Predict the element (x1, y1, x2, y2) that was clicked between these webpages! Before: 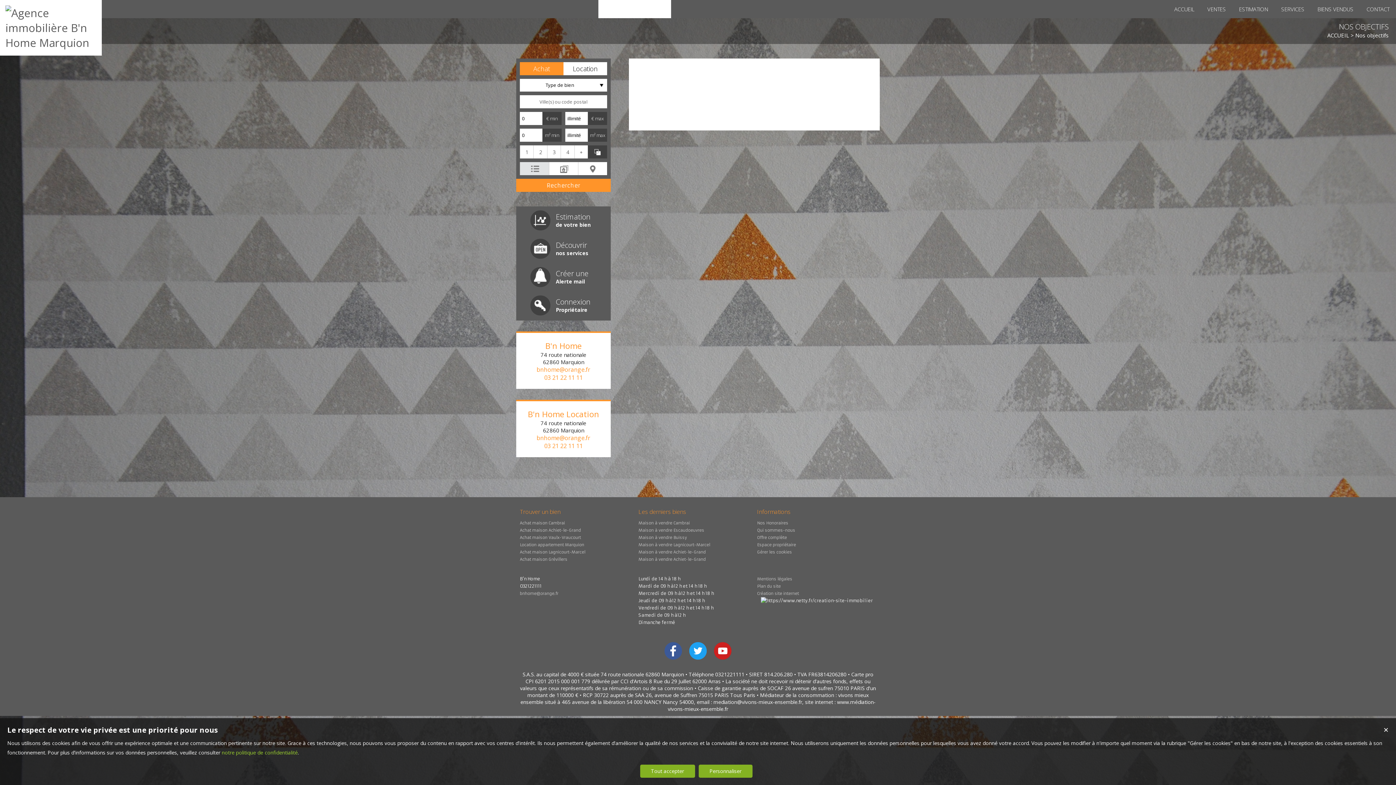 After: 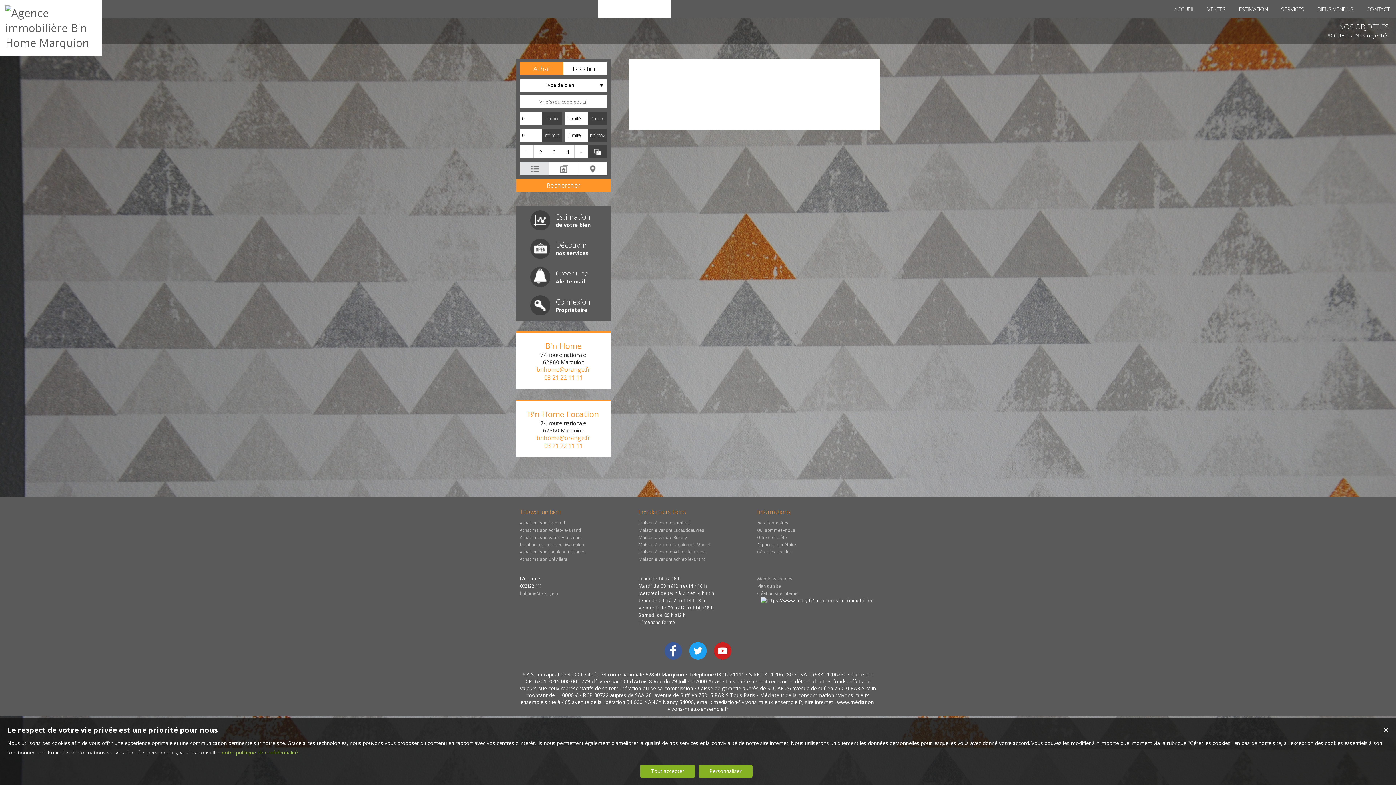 Action: label: bnhome@orange.fr bbox: (536, 434, 590, 442)